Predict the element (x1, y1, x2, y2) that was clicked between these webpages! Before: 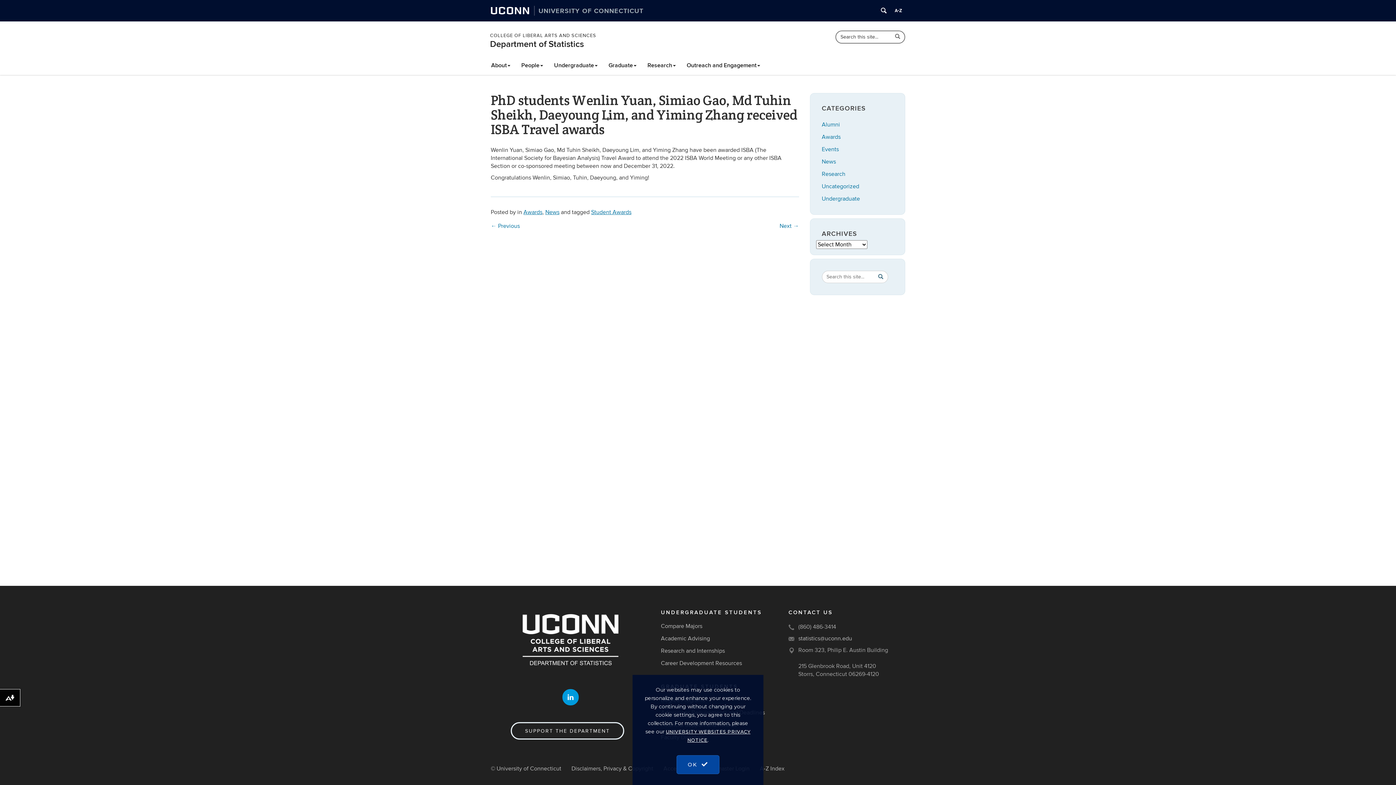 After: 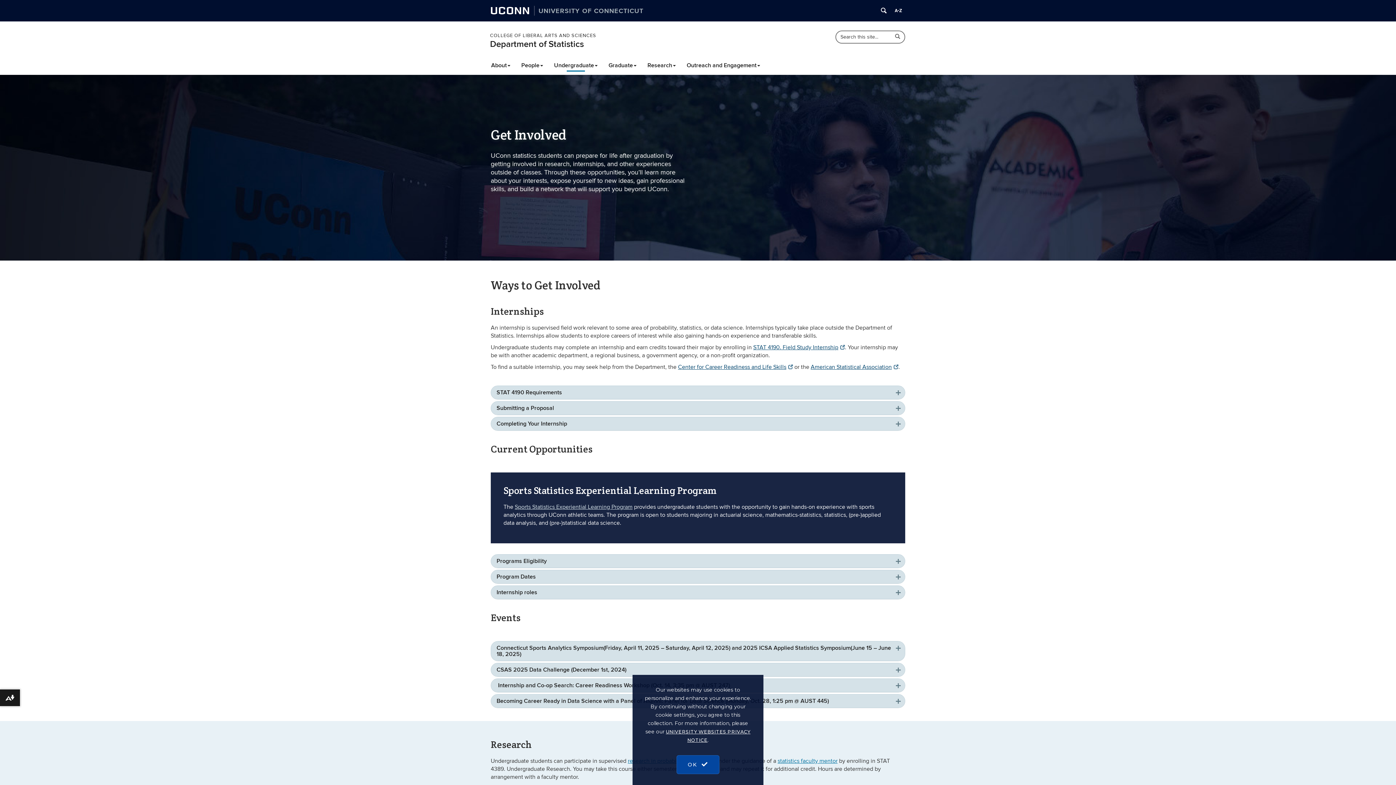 Action: bbox: (661, 647, 725, 654) label: Research and Internships